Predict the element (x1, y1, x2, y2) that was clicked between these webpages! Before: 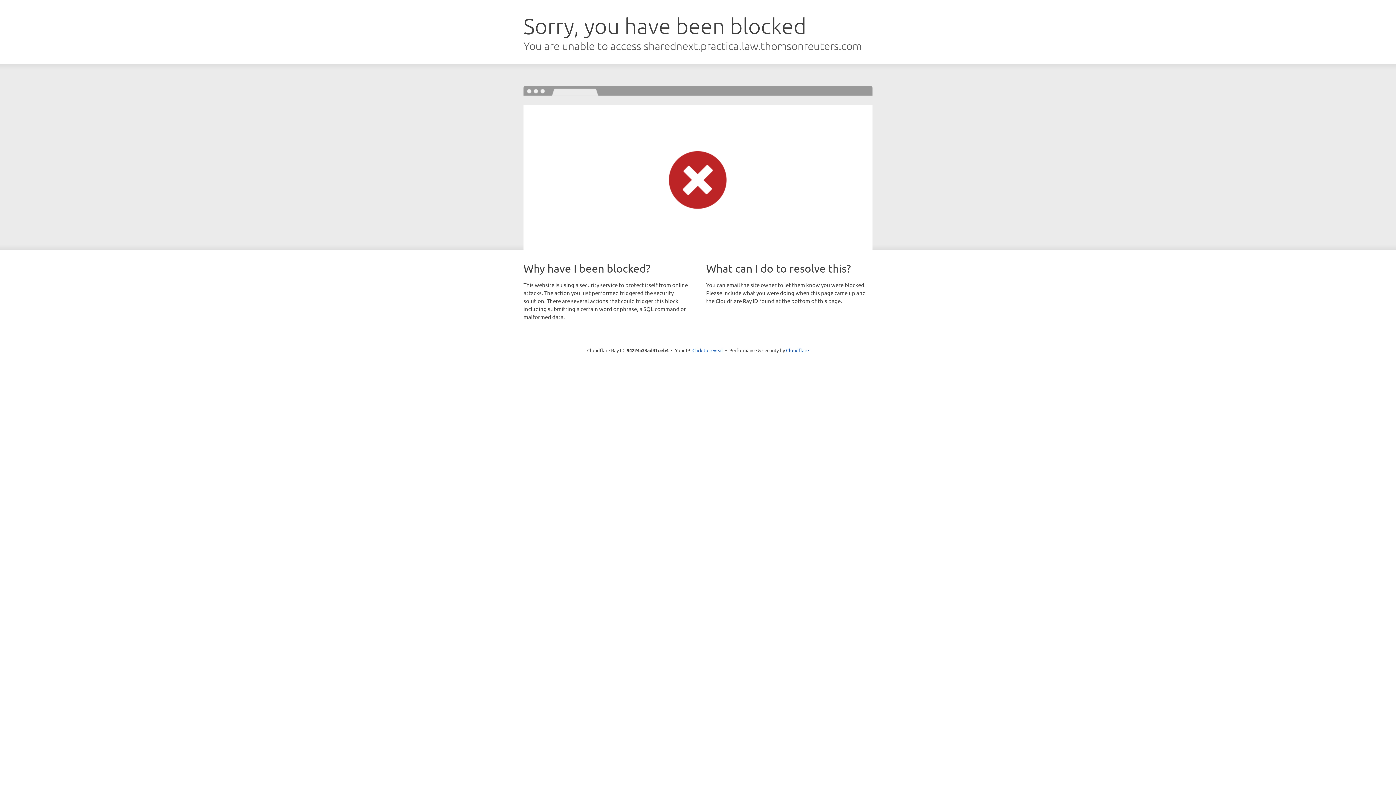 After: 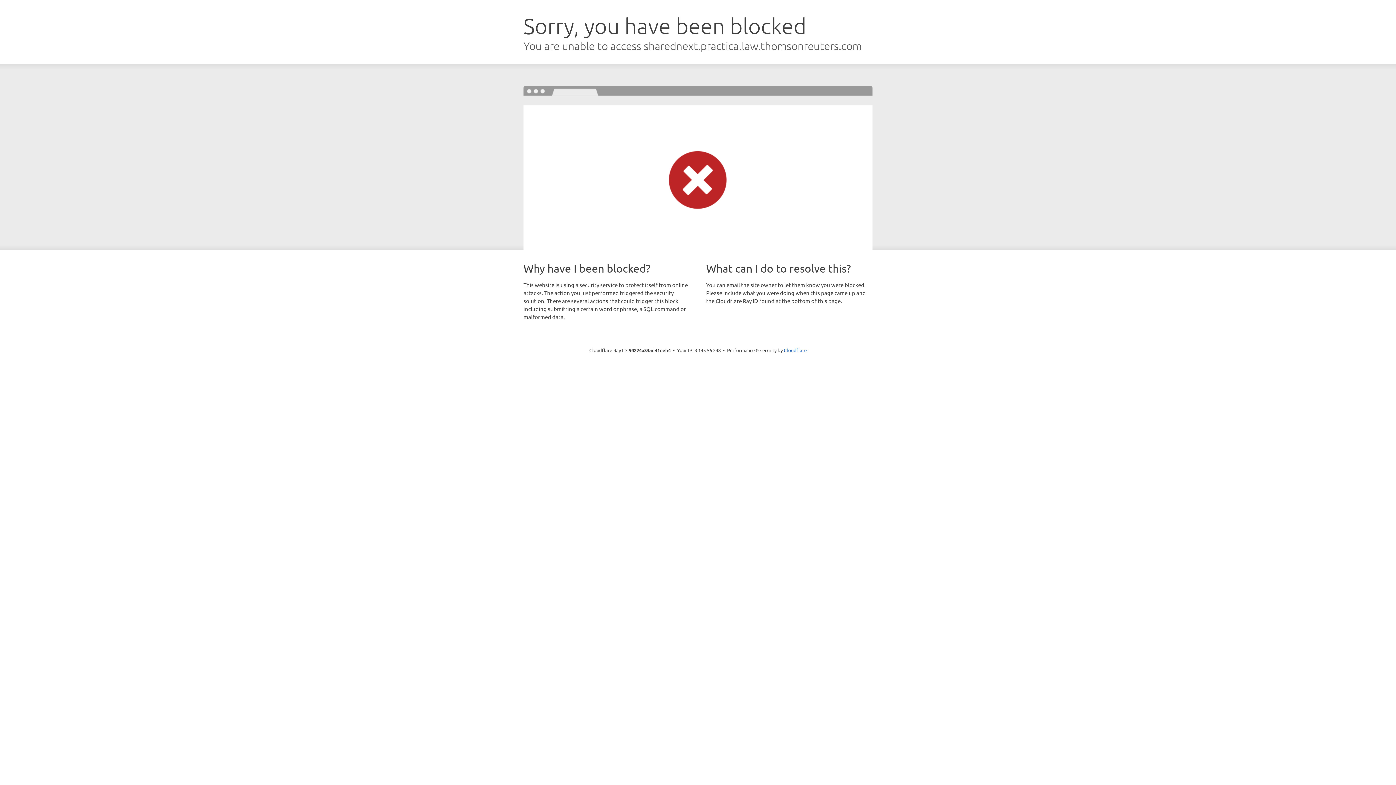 Action: label: Click to reveal bbox: (692, 346, 723, 353)